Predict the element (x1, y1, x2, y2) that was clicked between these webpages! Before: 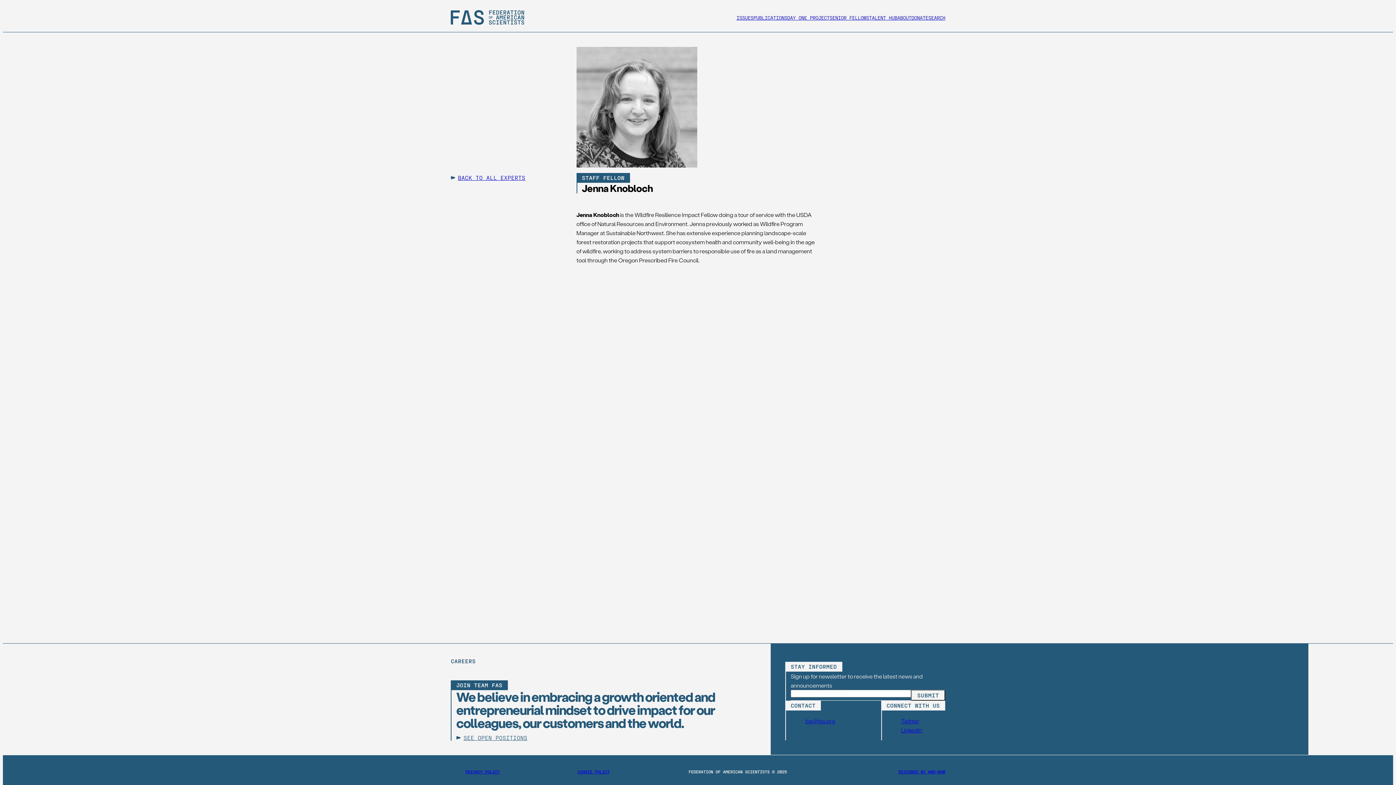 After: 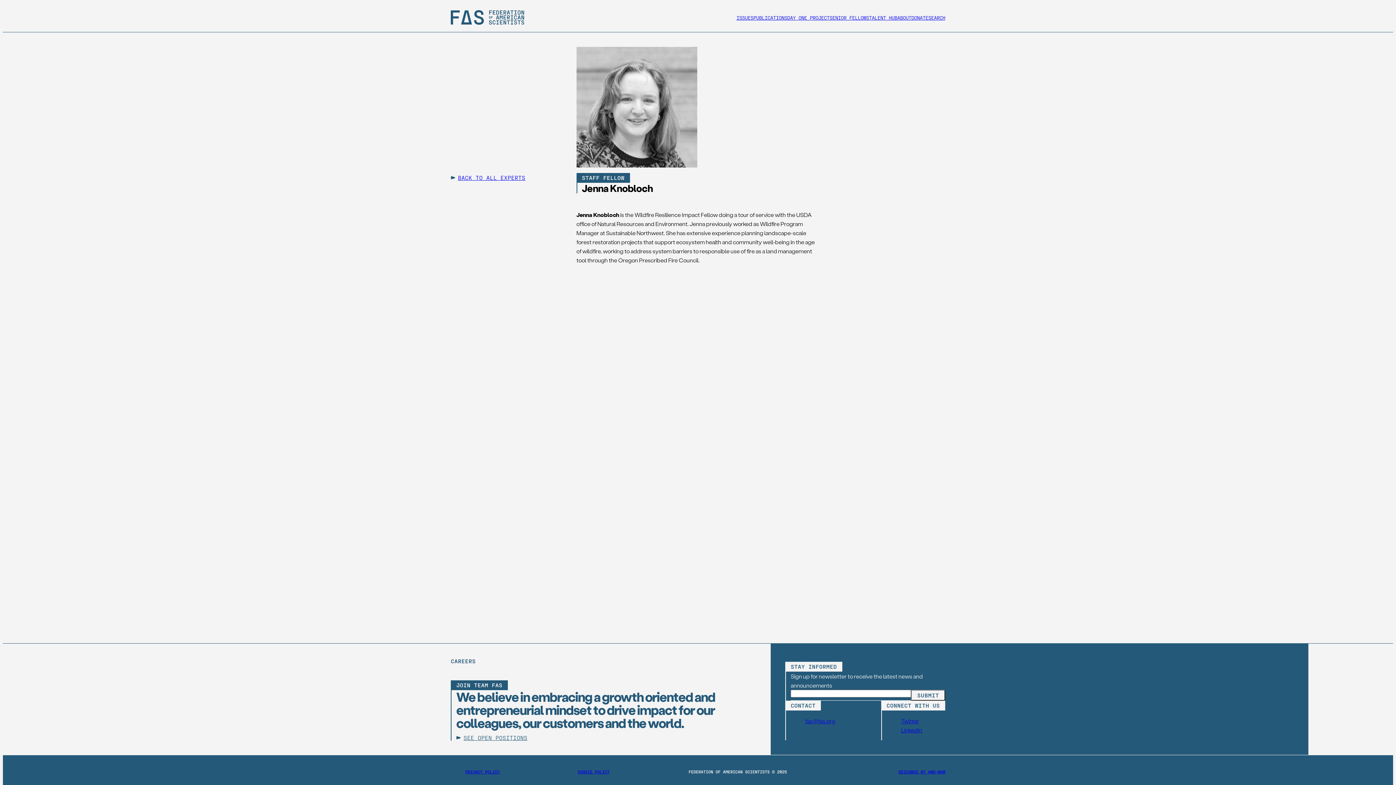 Action: bbox: (805, 717, 835, 725) label: fas@fas.org